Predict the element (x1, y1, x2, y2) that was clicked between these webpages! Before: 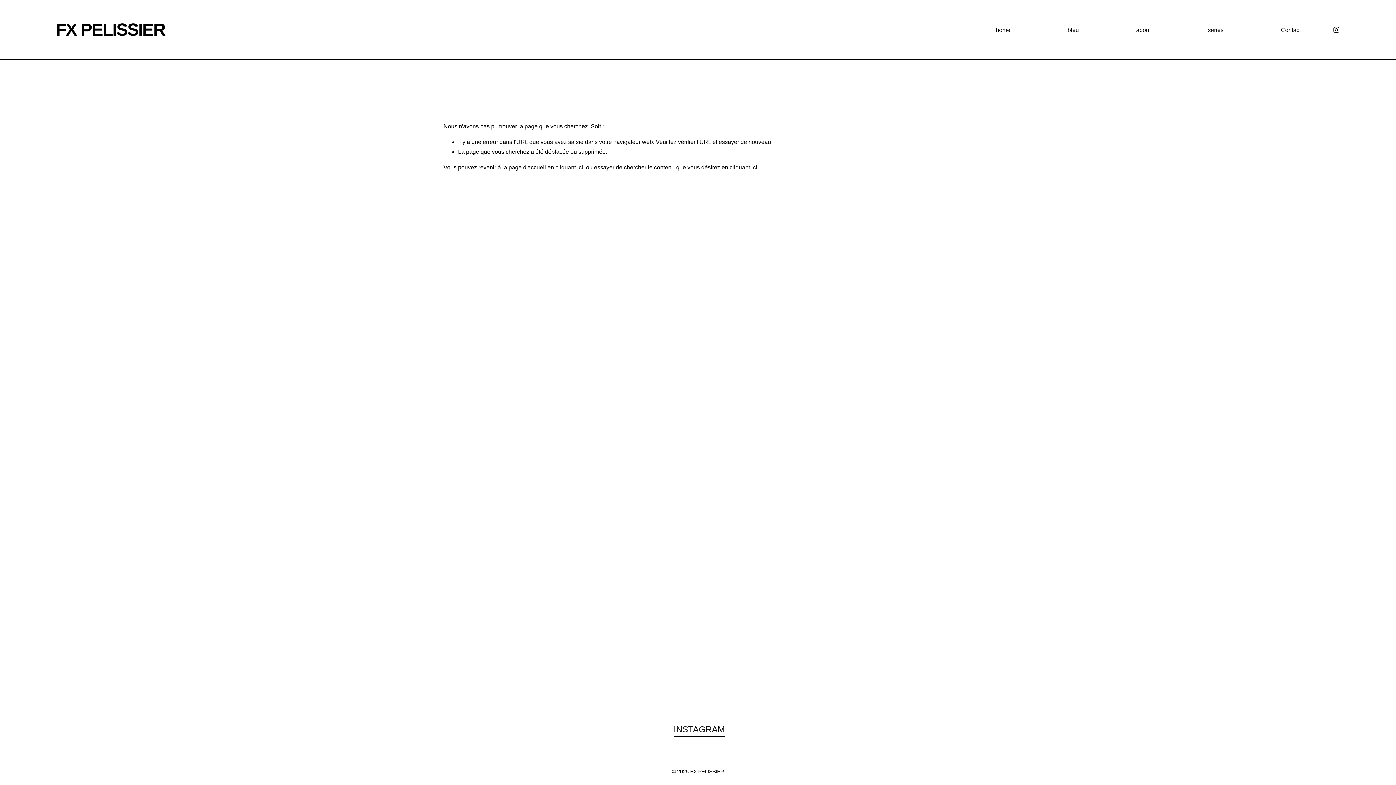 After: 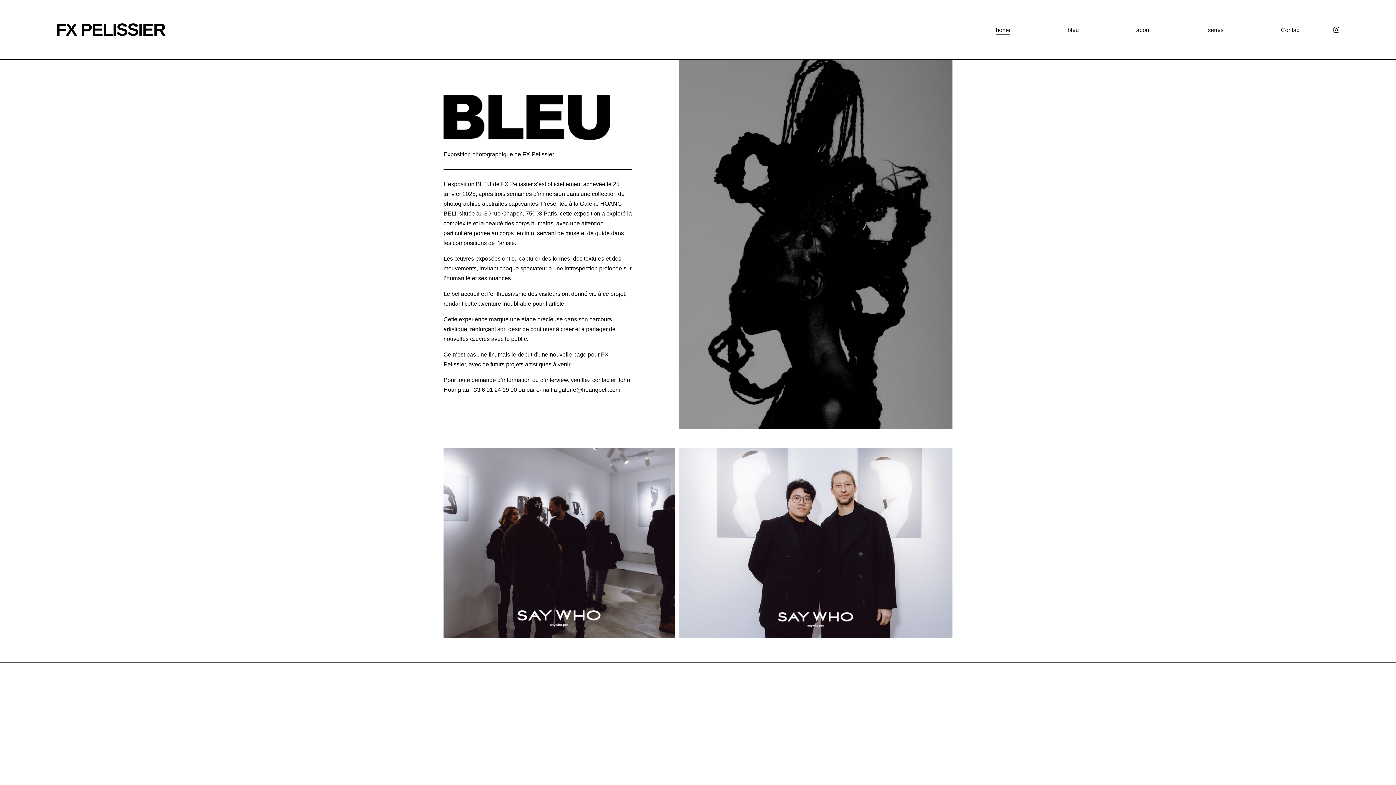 Action: label: FX PELISSIER bbox: (55, 20, 165, 39)